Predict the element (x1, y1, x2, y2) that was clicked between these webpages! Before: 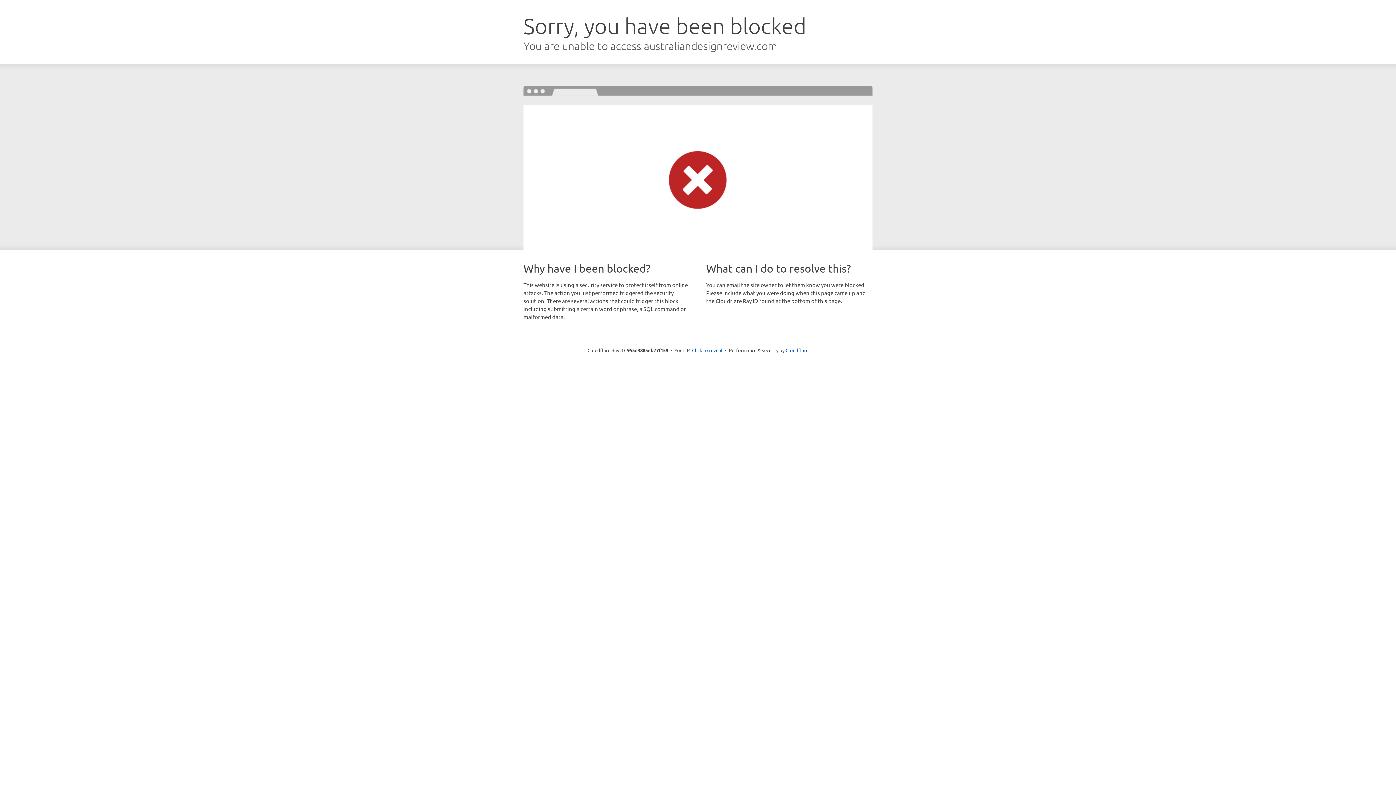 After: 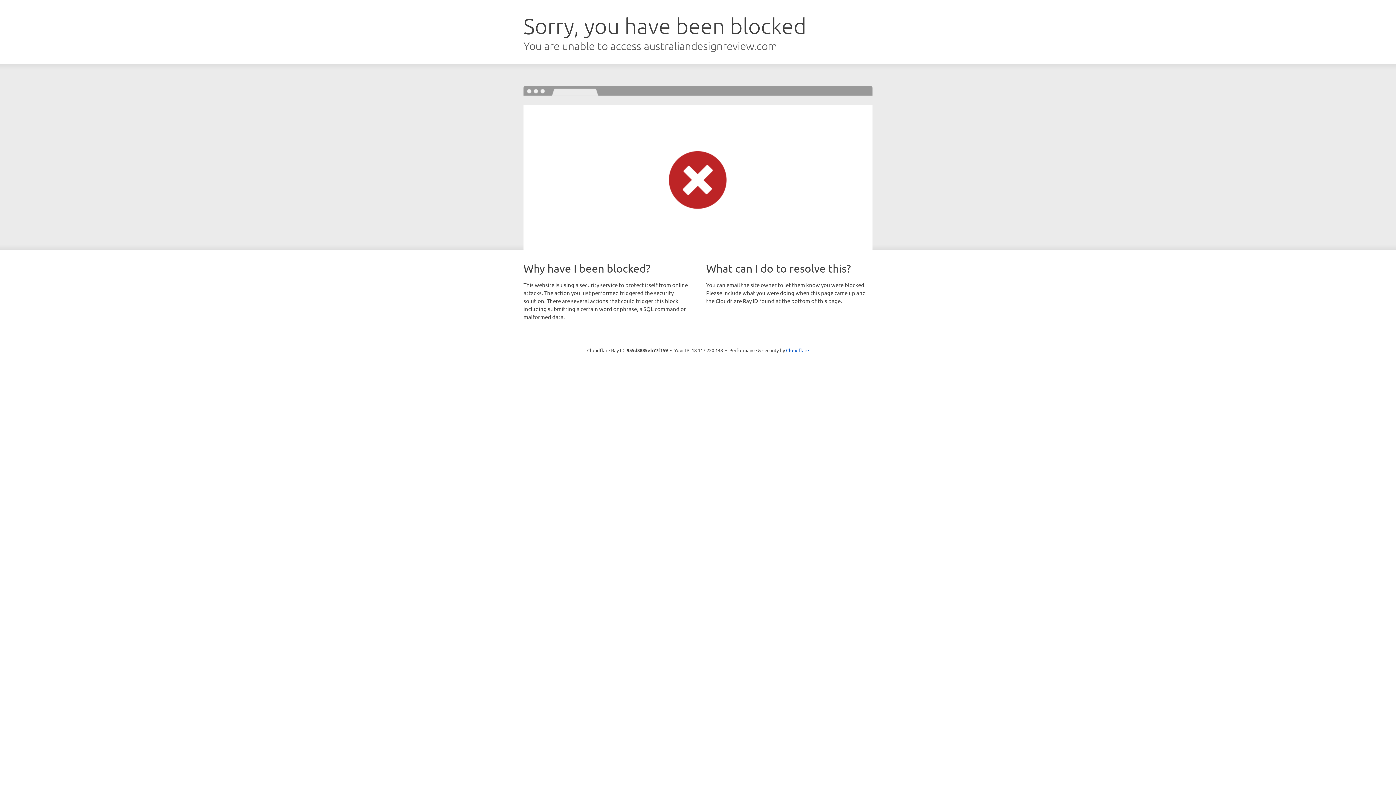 Action: label: Click to reveal bbox: (692, 346, 722, 353)